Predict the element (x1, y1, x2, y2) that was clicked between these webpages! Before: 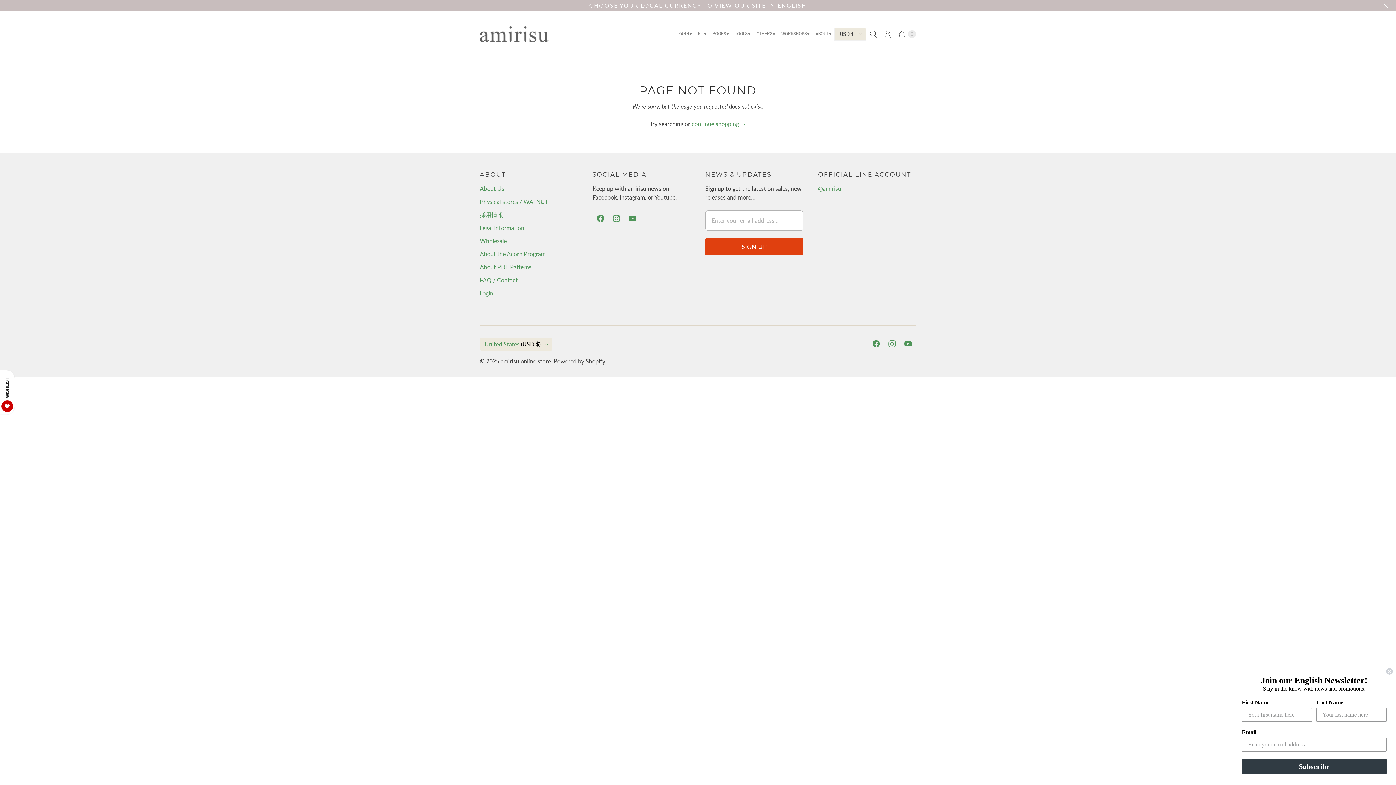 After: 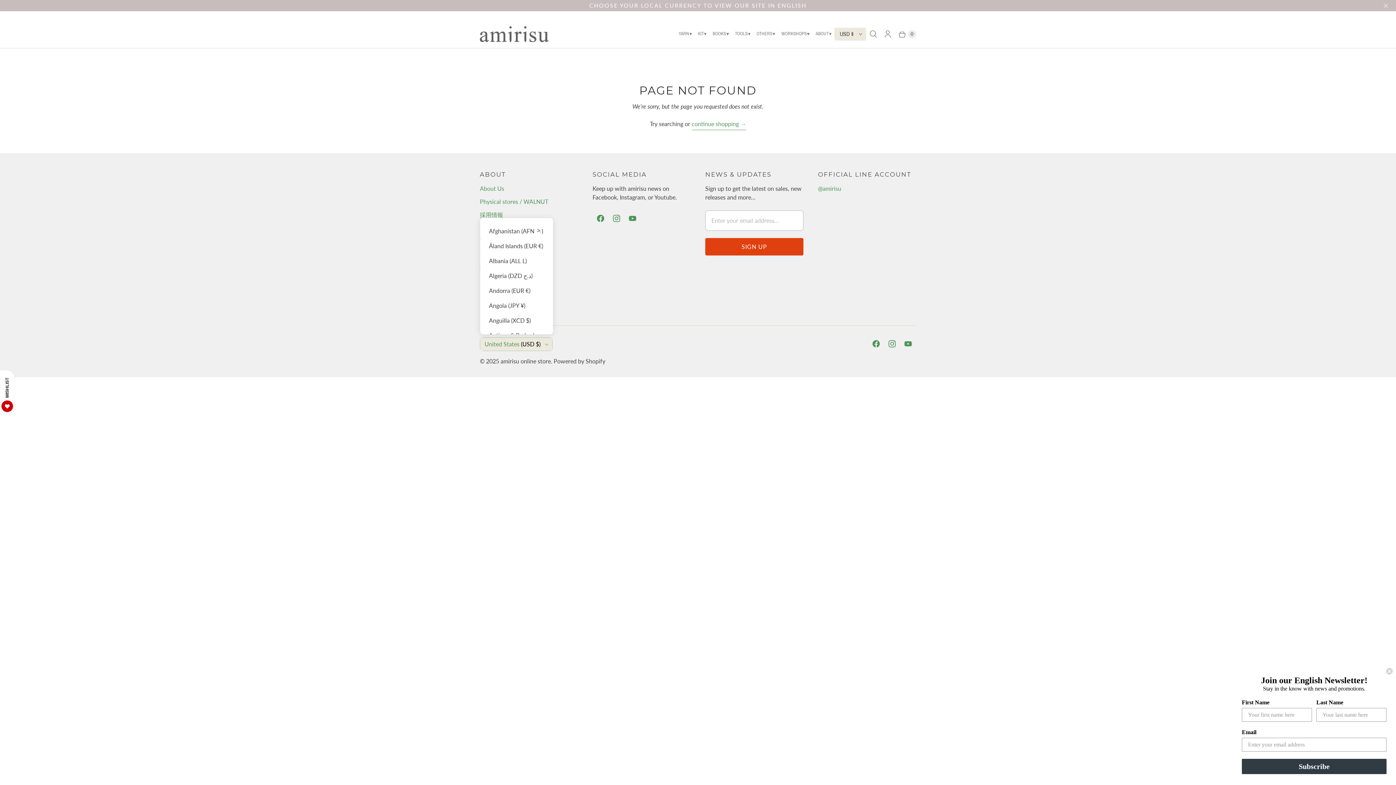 Action: bbox: (480, 337, 552, 350) label: United States (USD $)